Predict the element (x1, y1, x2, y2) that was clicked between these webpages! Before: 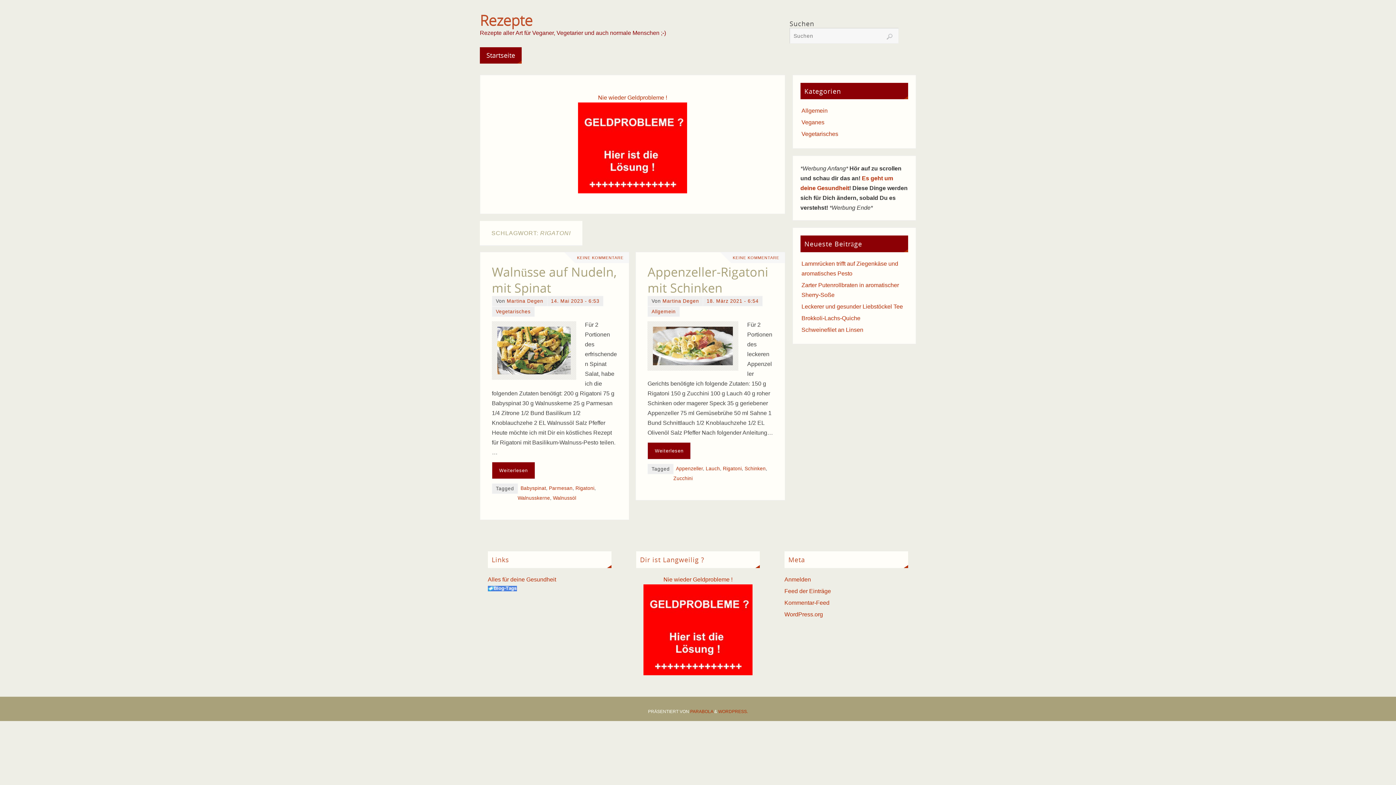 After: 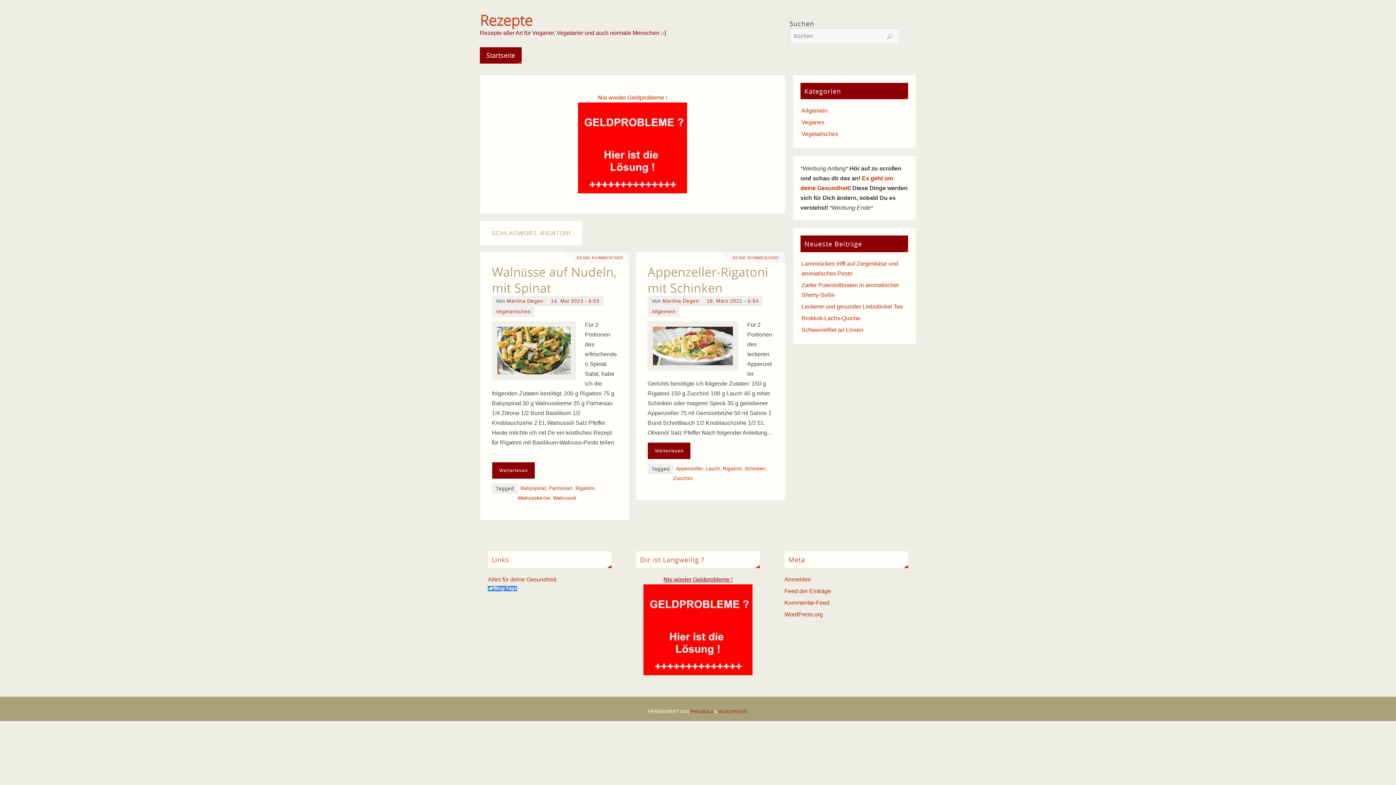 Action: bbox: (663, 576, 732, 582) label: Nie wieder Geldprobleme !
